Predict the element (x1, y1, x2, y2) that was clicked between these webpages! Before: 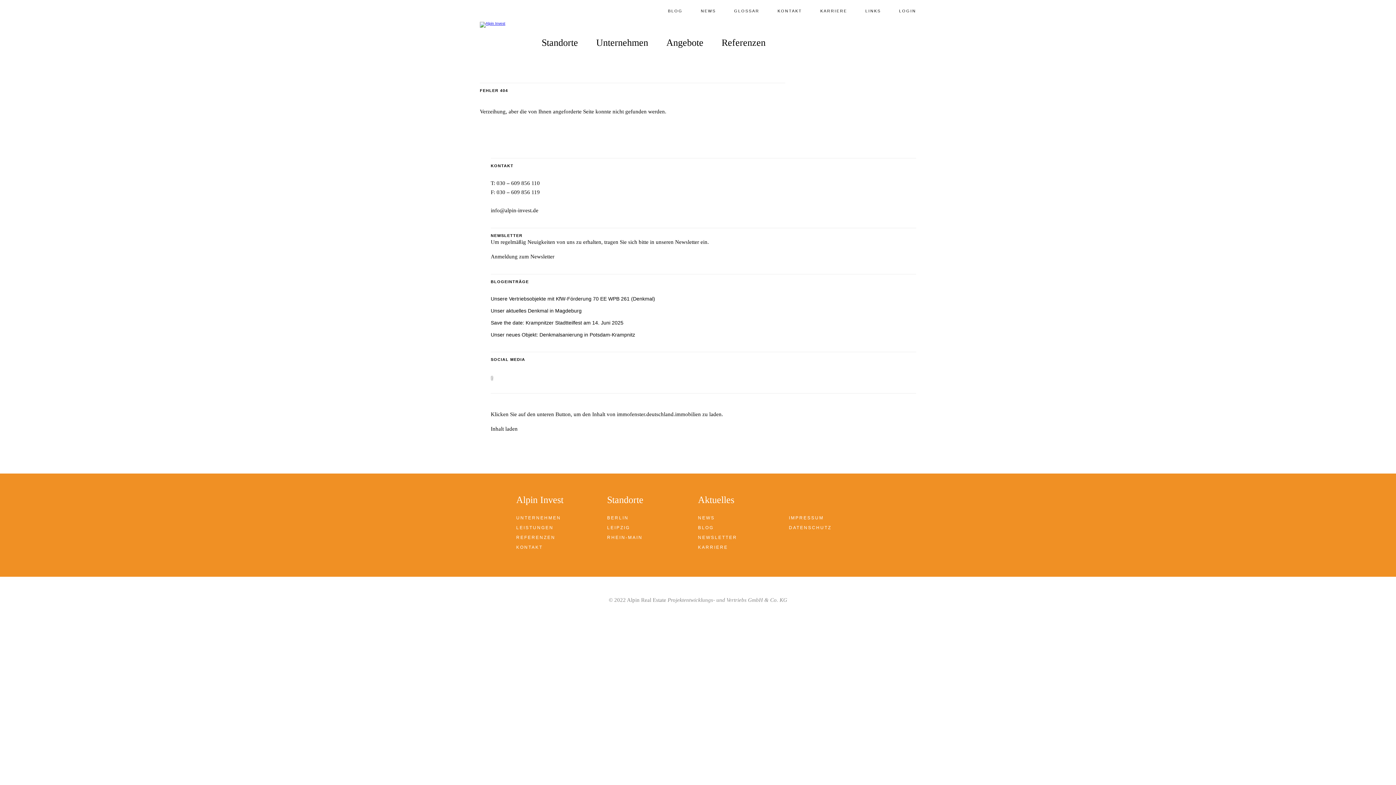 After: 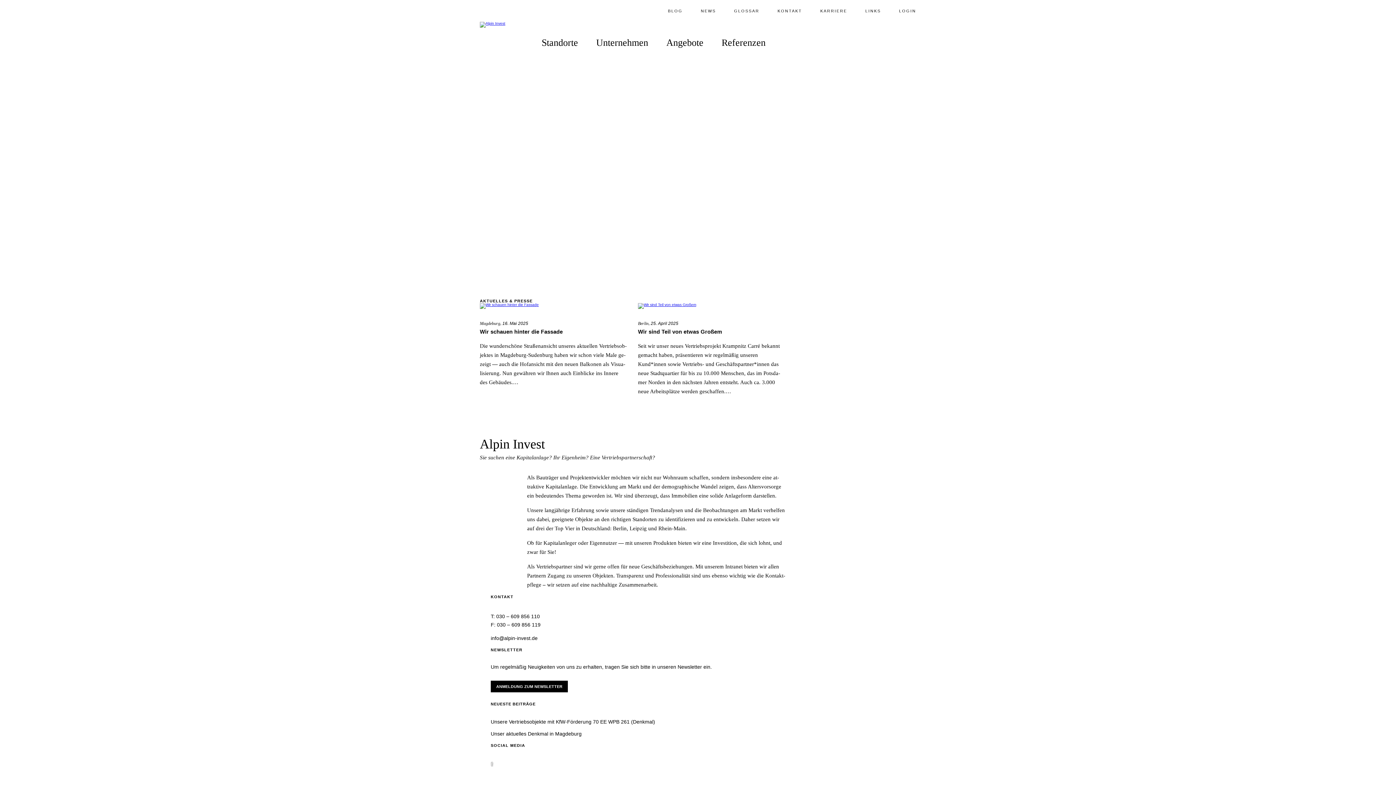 Action: bbox: (480, 21, 505, 25)